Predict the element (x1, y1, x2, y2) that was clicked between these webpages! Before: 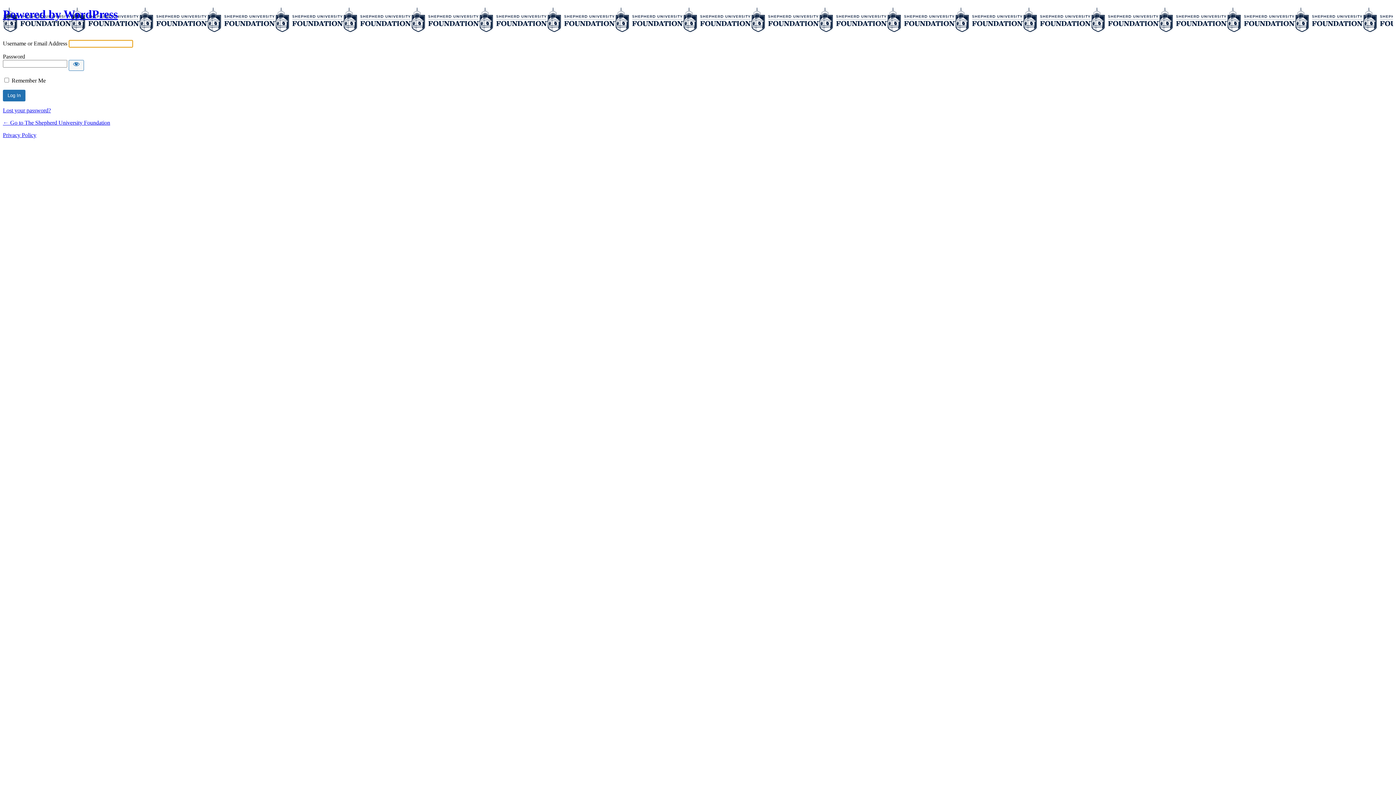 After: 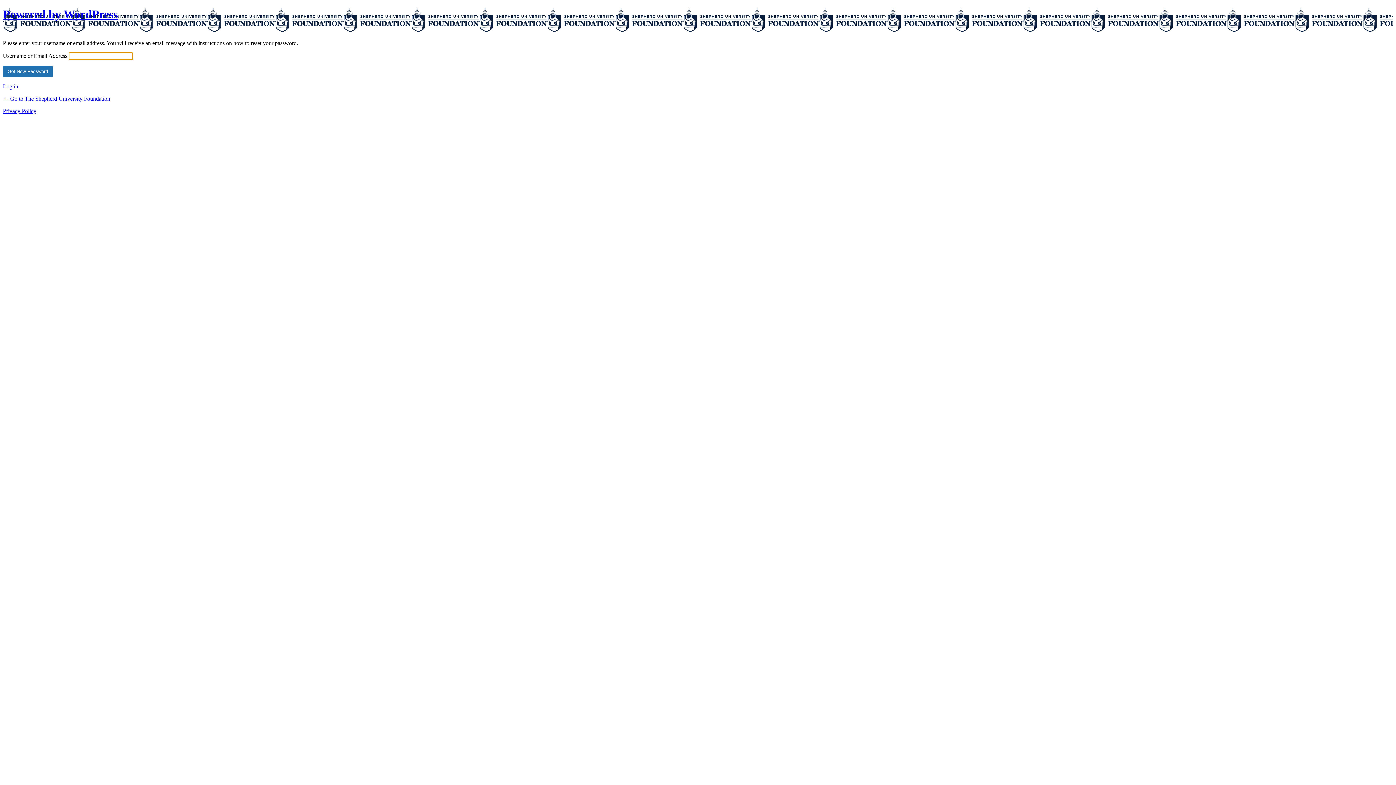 Action: bbox: (2, 107, 50, 113) label: Lost your password?